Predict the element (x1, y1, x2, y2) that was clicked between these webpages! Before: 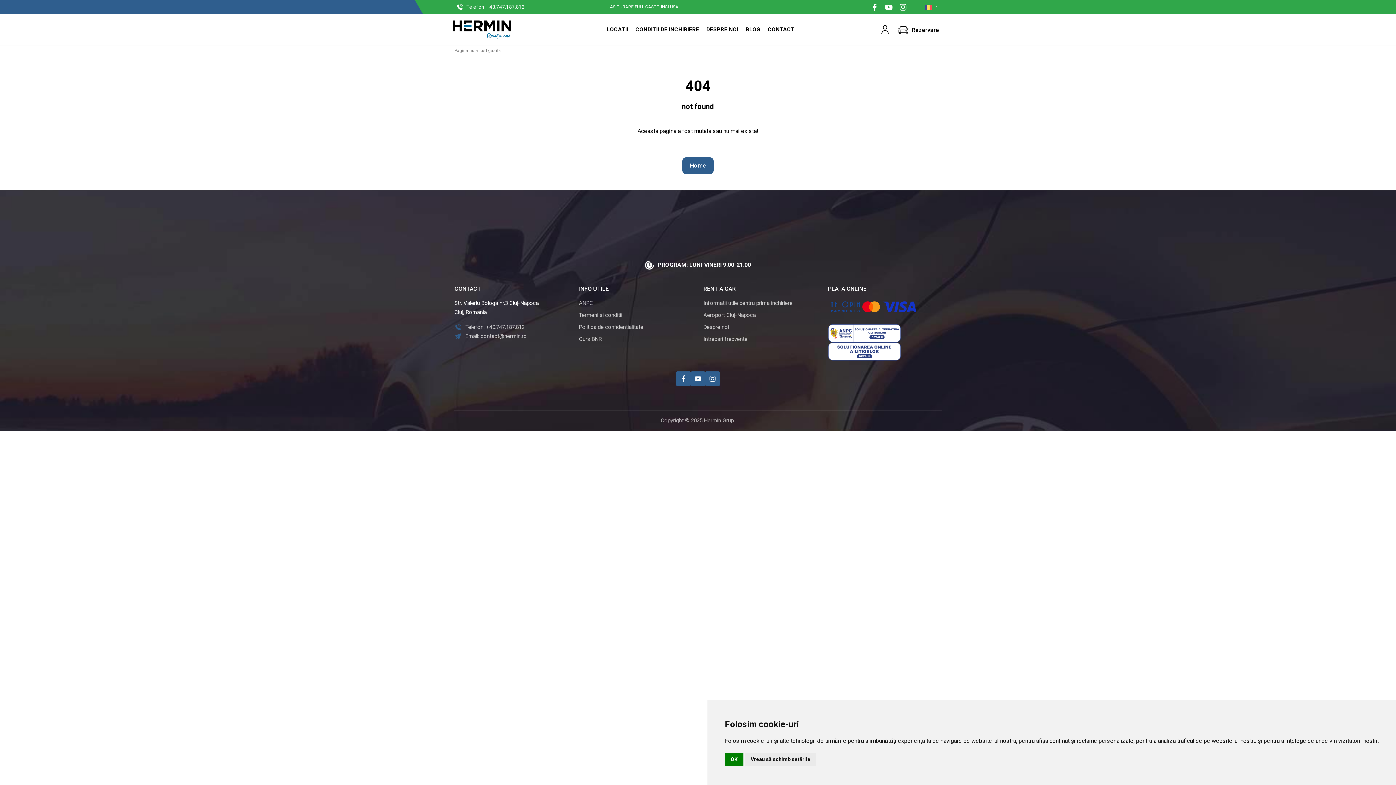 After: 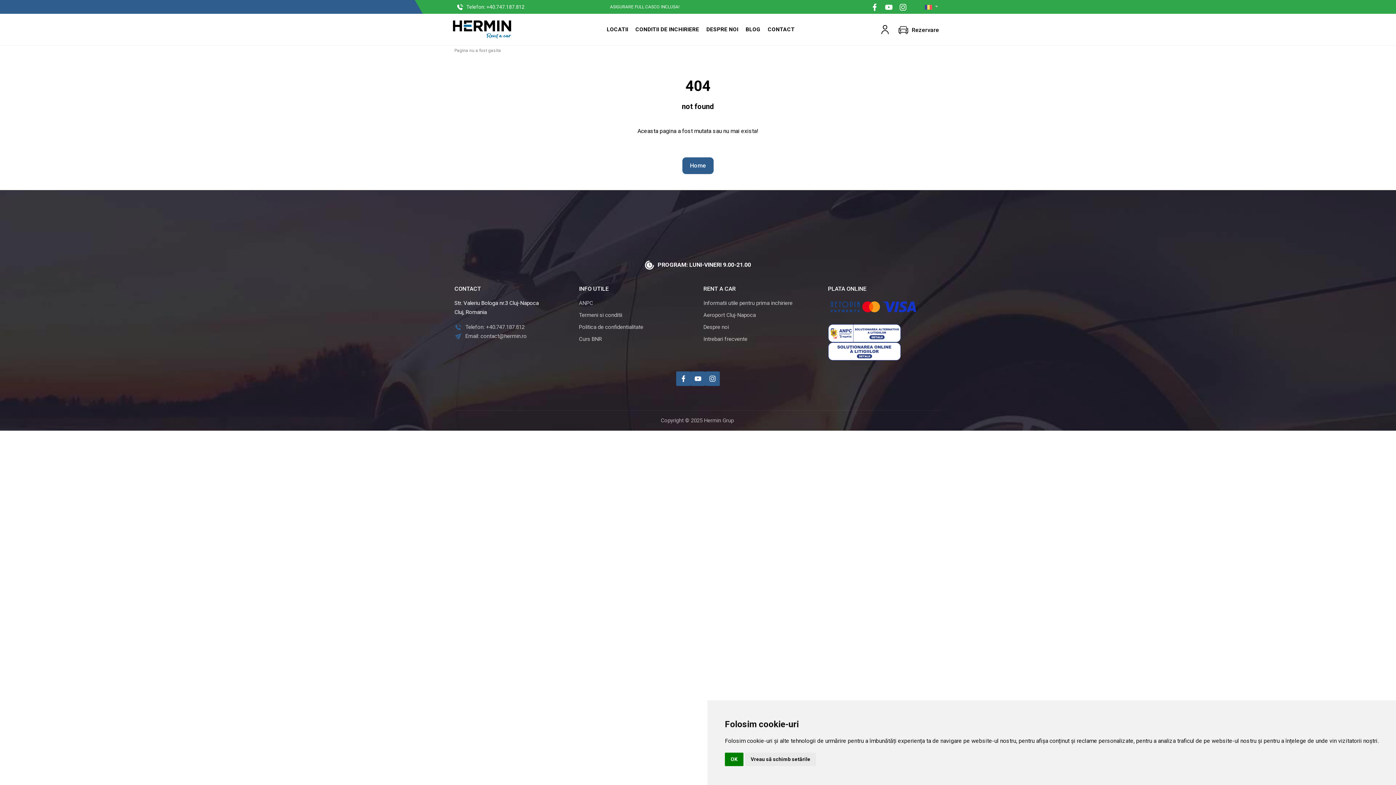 Action: bbox: (883, 1, 896, 12)